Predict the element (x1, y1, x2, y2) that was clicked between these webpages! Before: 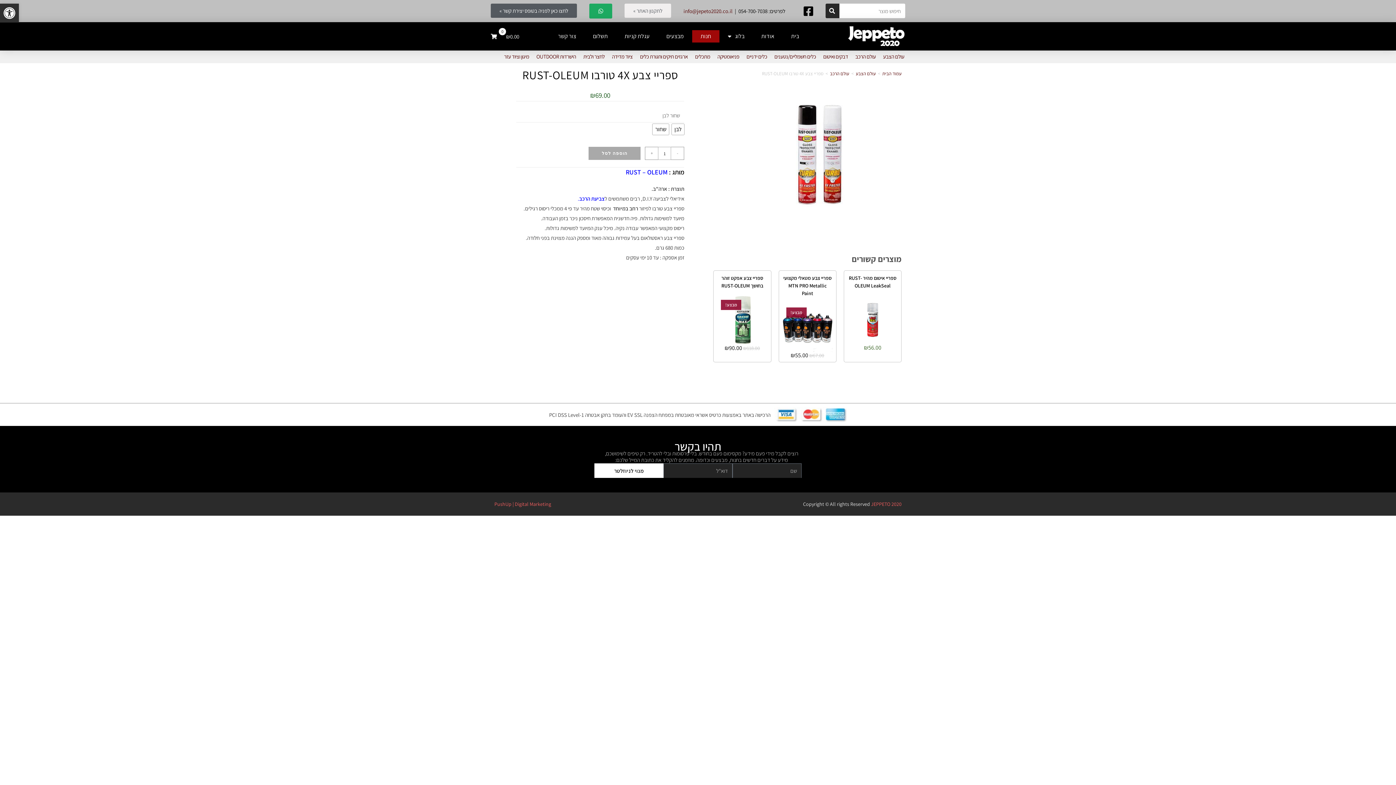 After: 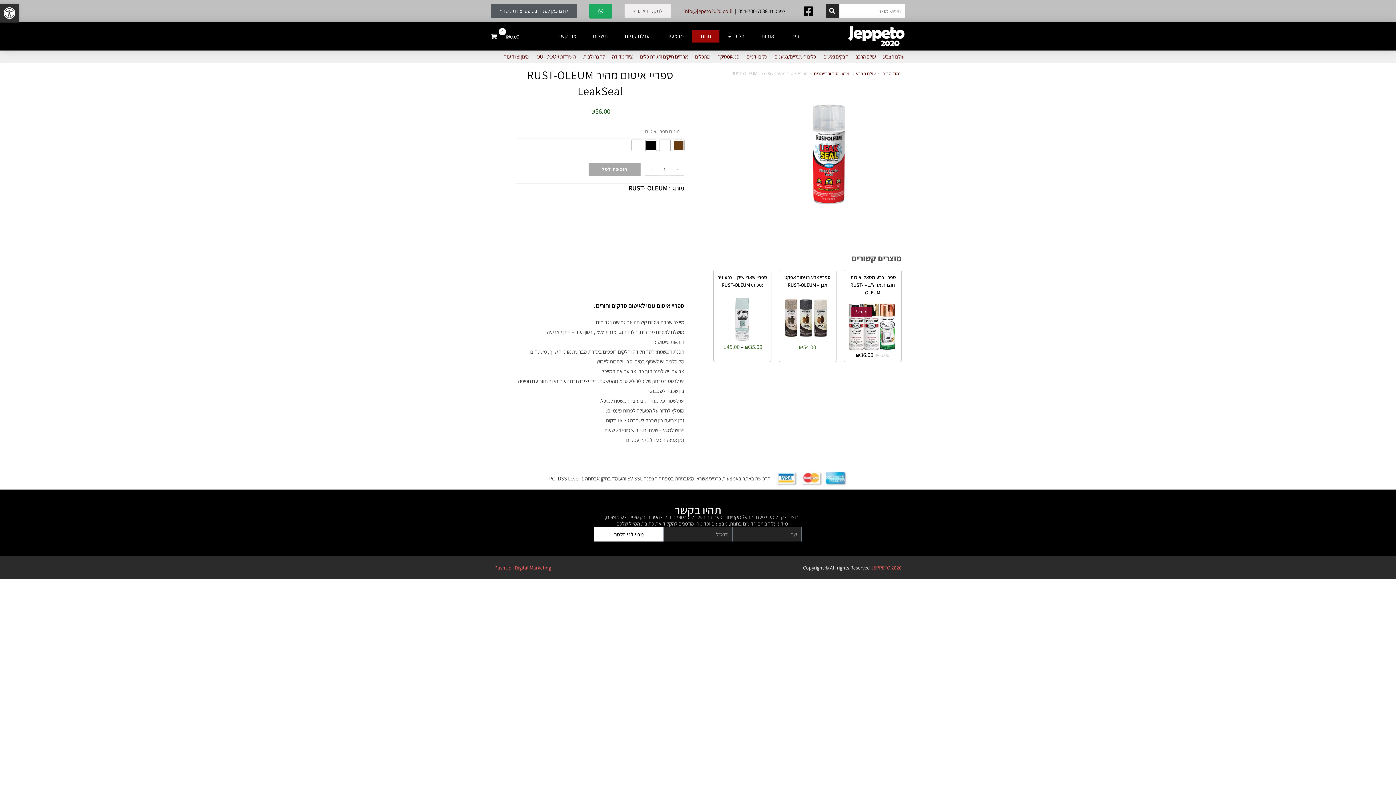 Action: label: ספריי איטום מהיר RUST-OLEUM LeakSeal bbox: (847, 274, 897, 289)